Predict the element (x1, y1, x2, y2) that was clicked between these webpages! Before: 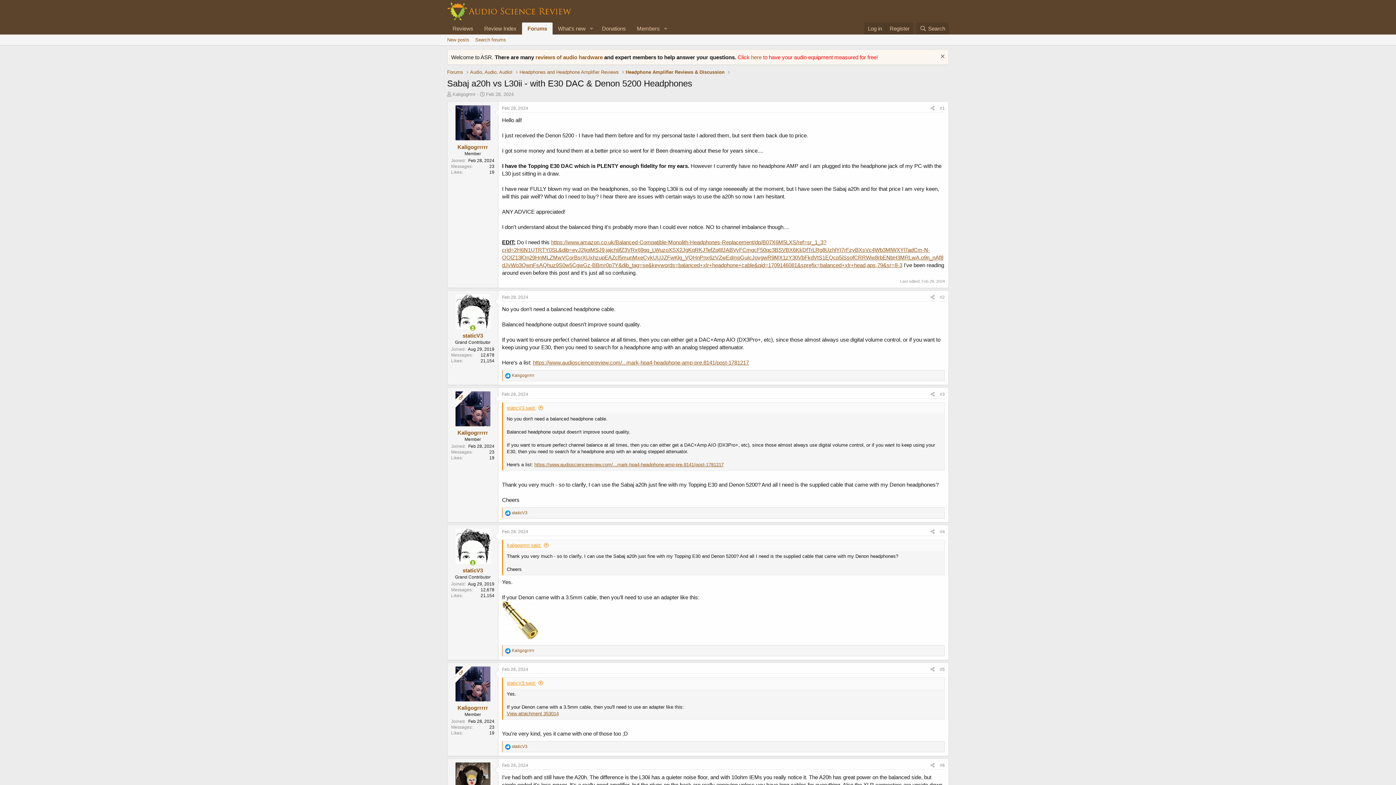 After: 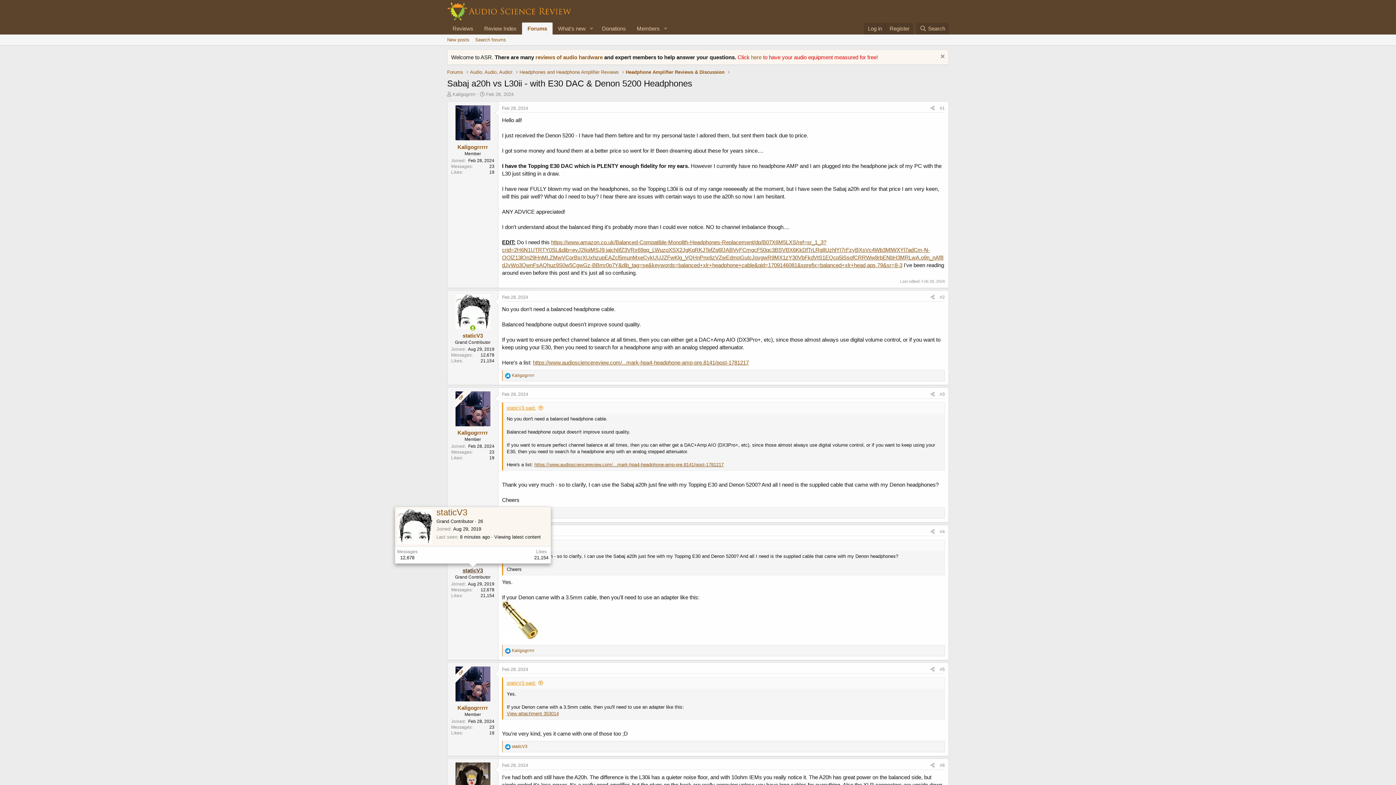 Action: bbox: (462, 567, 483, 573) label: staticV3